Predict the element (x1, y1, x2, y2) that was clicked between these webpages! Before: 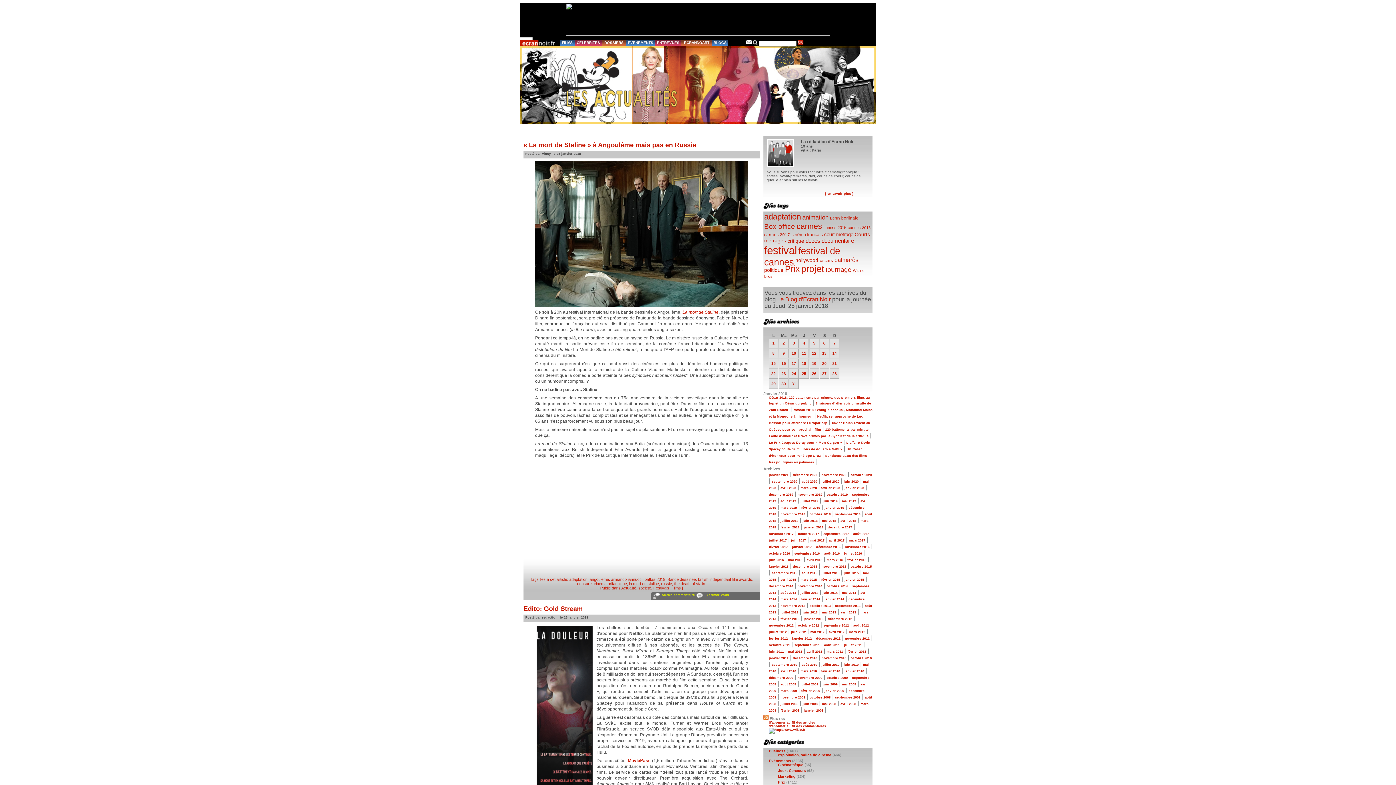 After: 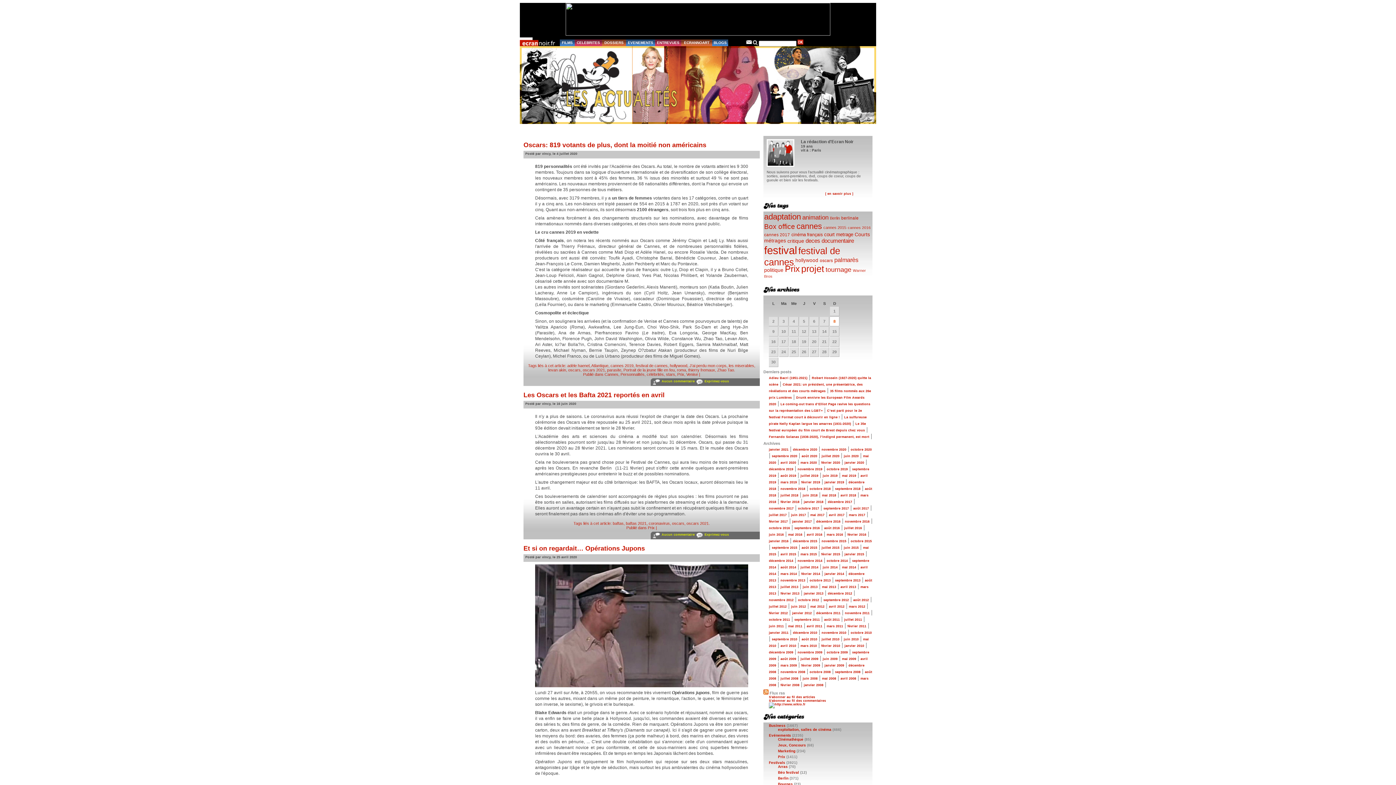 Action: bbox: (820, 258, 833, 263) label: oscars